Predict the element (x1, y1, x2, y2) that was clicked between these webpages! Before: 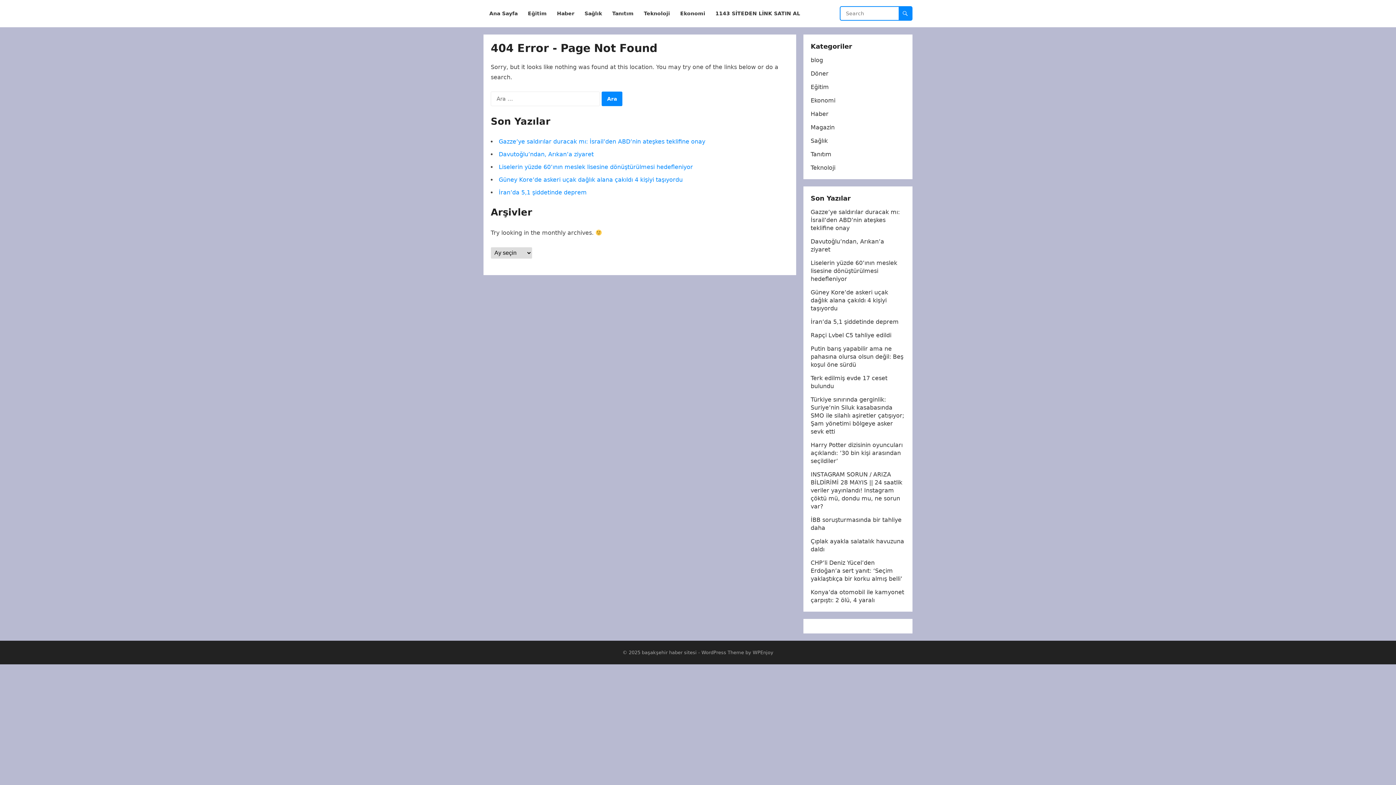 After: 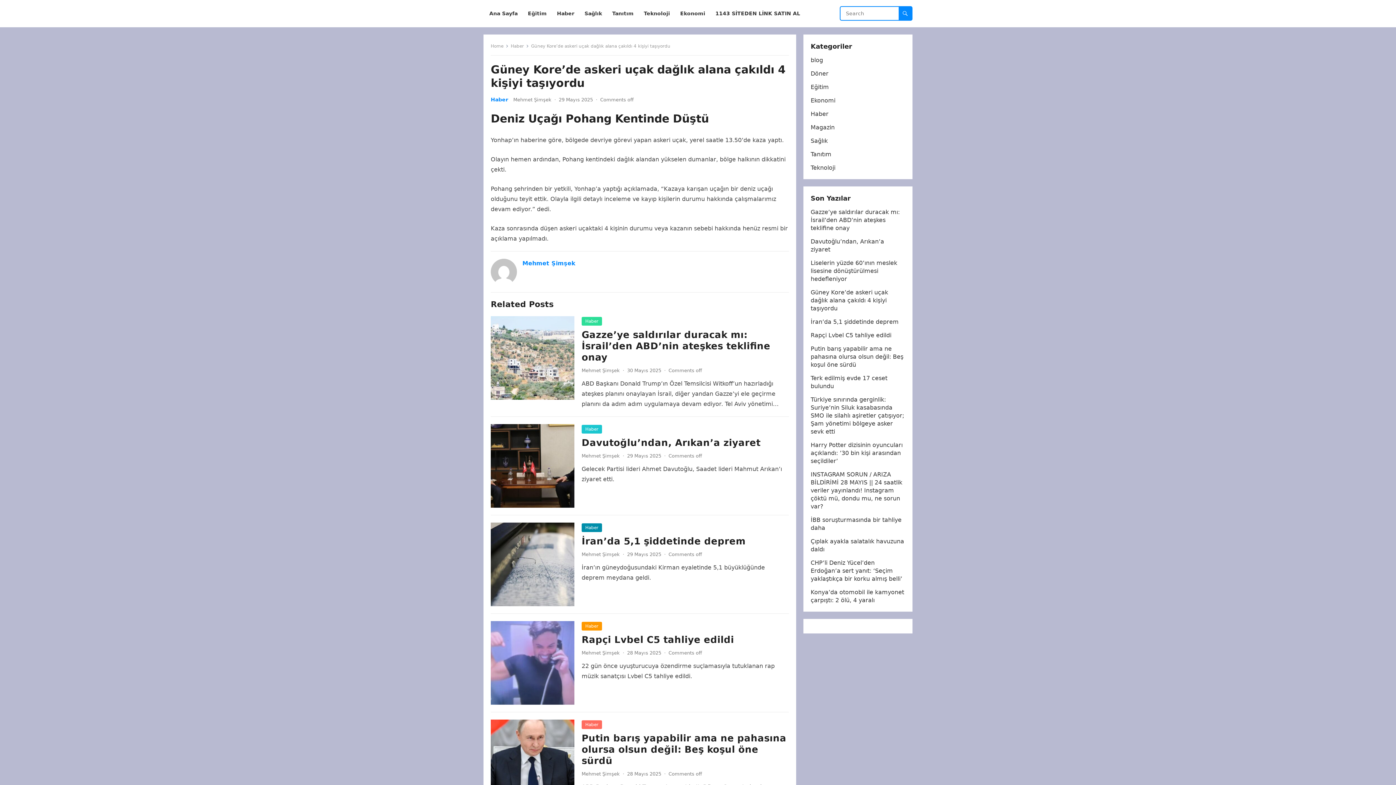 Action: bbox: (498, 176, 682, 183) label: Güney Kore’de askeri uçak dağlık alana çakıldı 4 kişiyi taşıyordu